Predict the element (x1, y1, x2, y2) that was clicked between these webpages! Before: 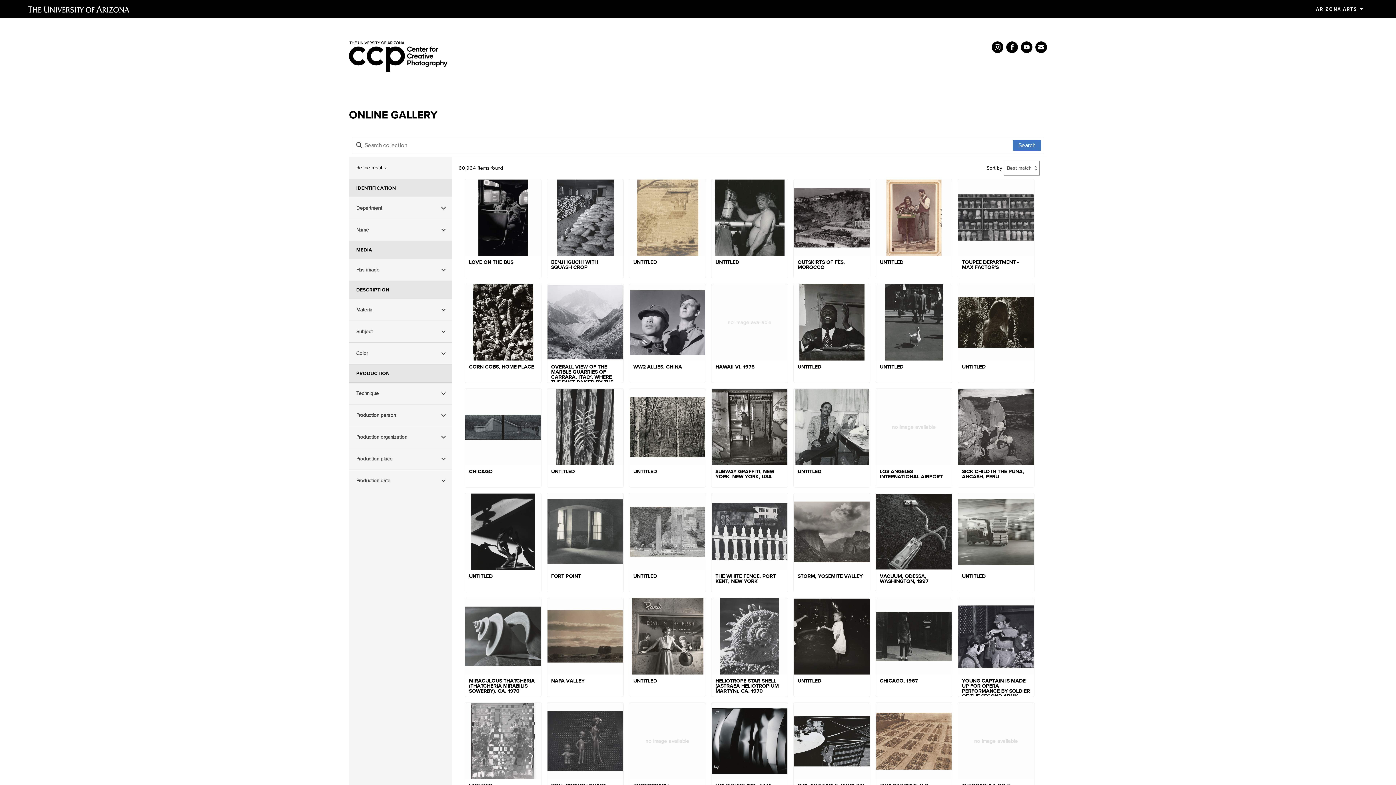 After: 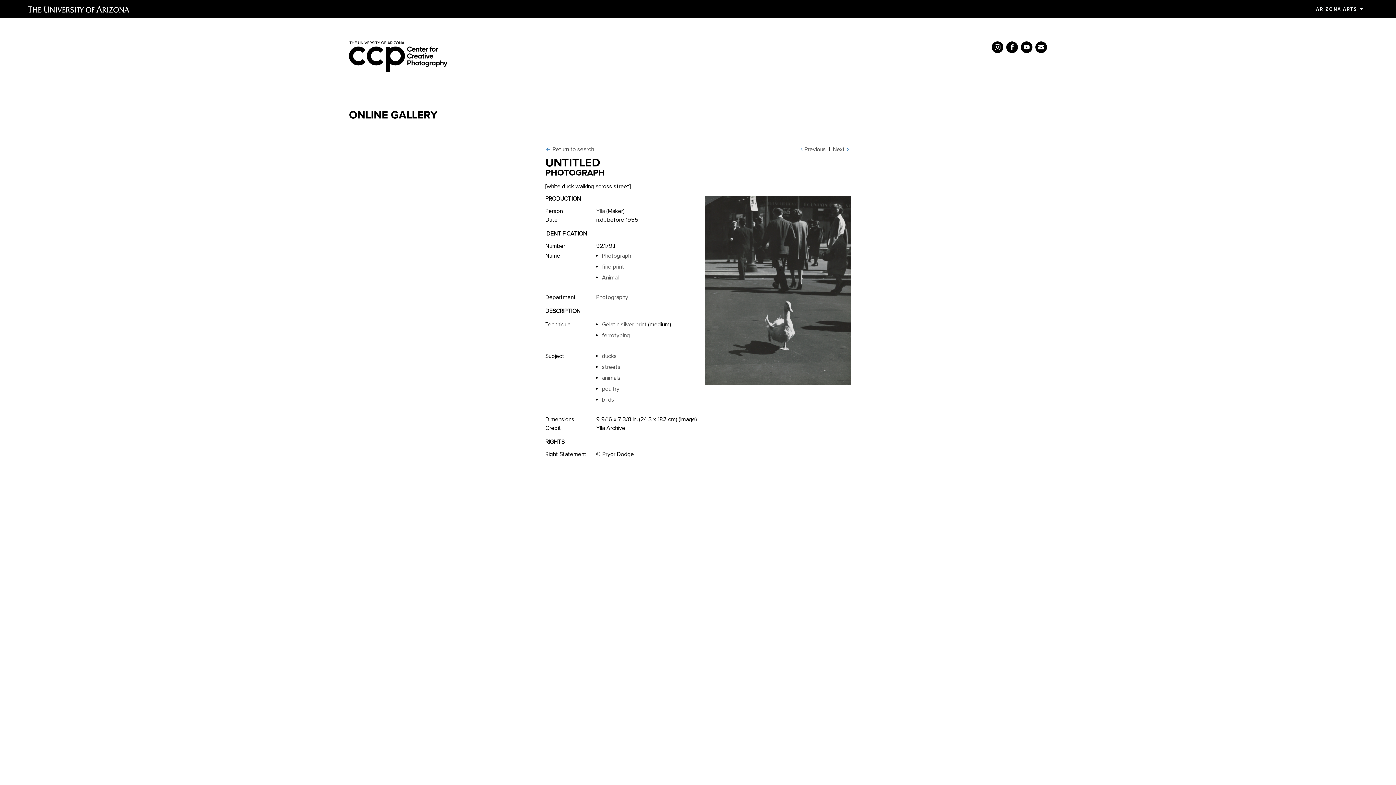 Action: label: UNTITLED bbox: (876, 284, 952, 383)